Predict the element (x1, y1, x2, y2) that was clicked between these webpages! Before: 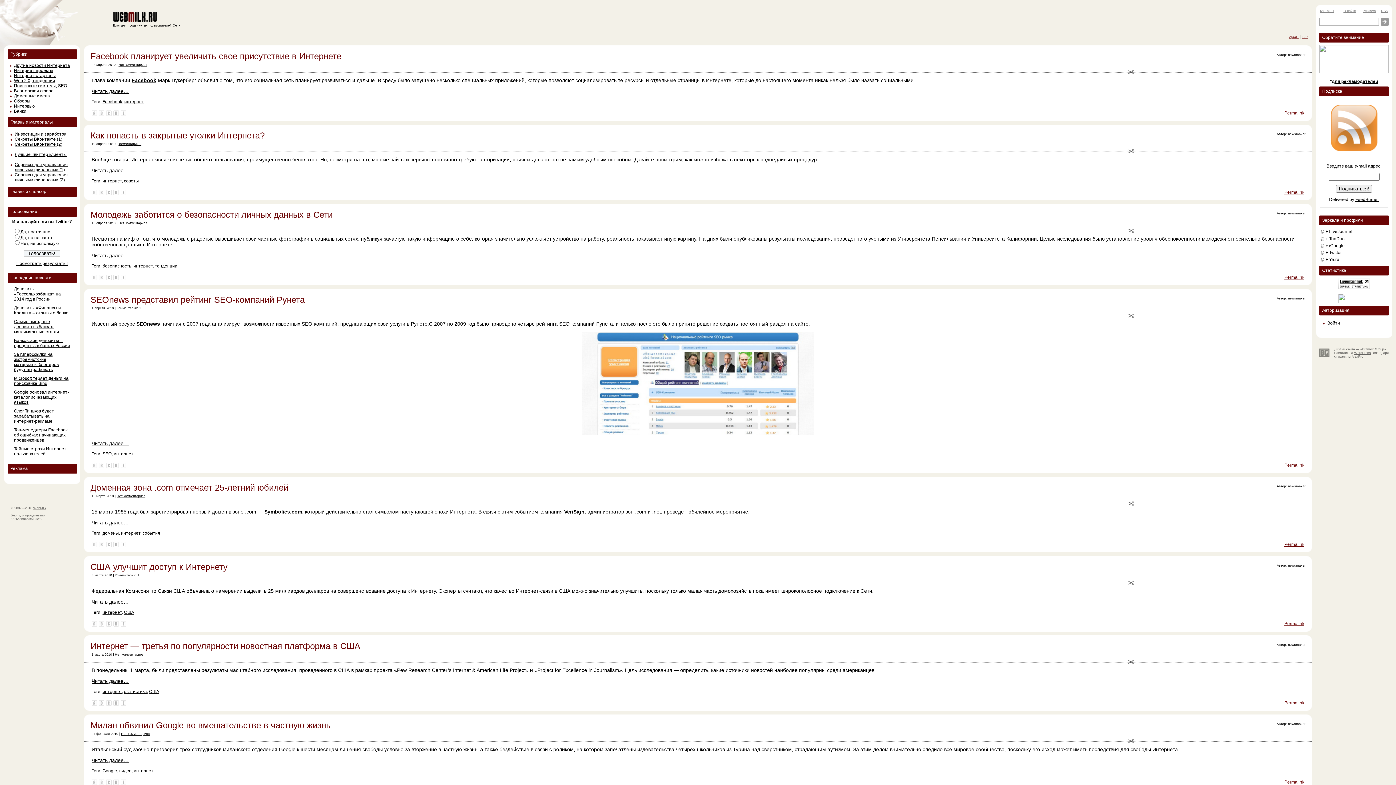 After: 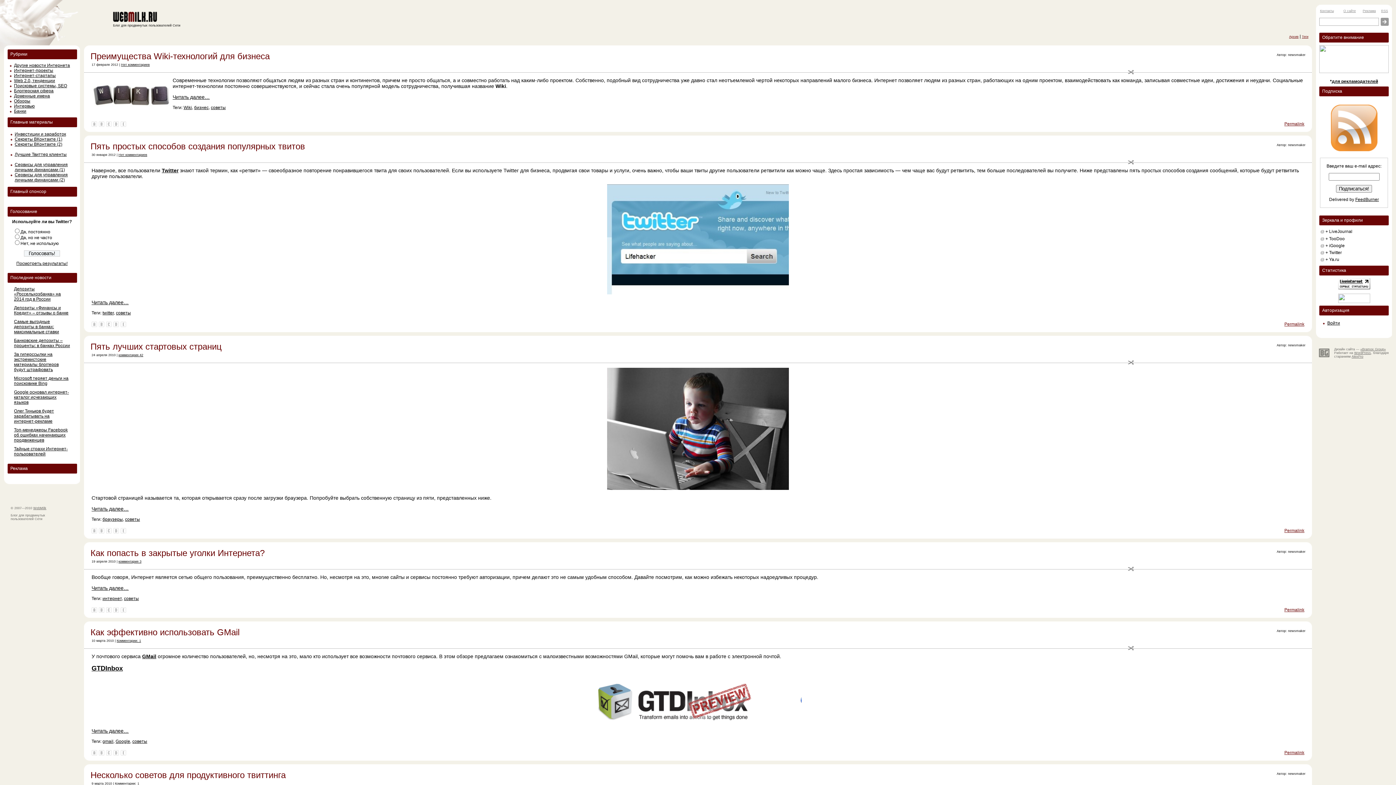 Action: bbox: (124, 178, 138, 183) label: советы